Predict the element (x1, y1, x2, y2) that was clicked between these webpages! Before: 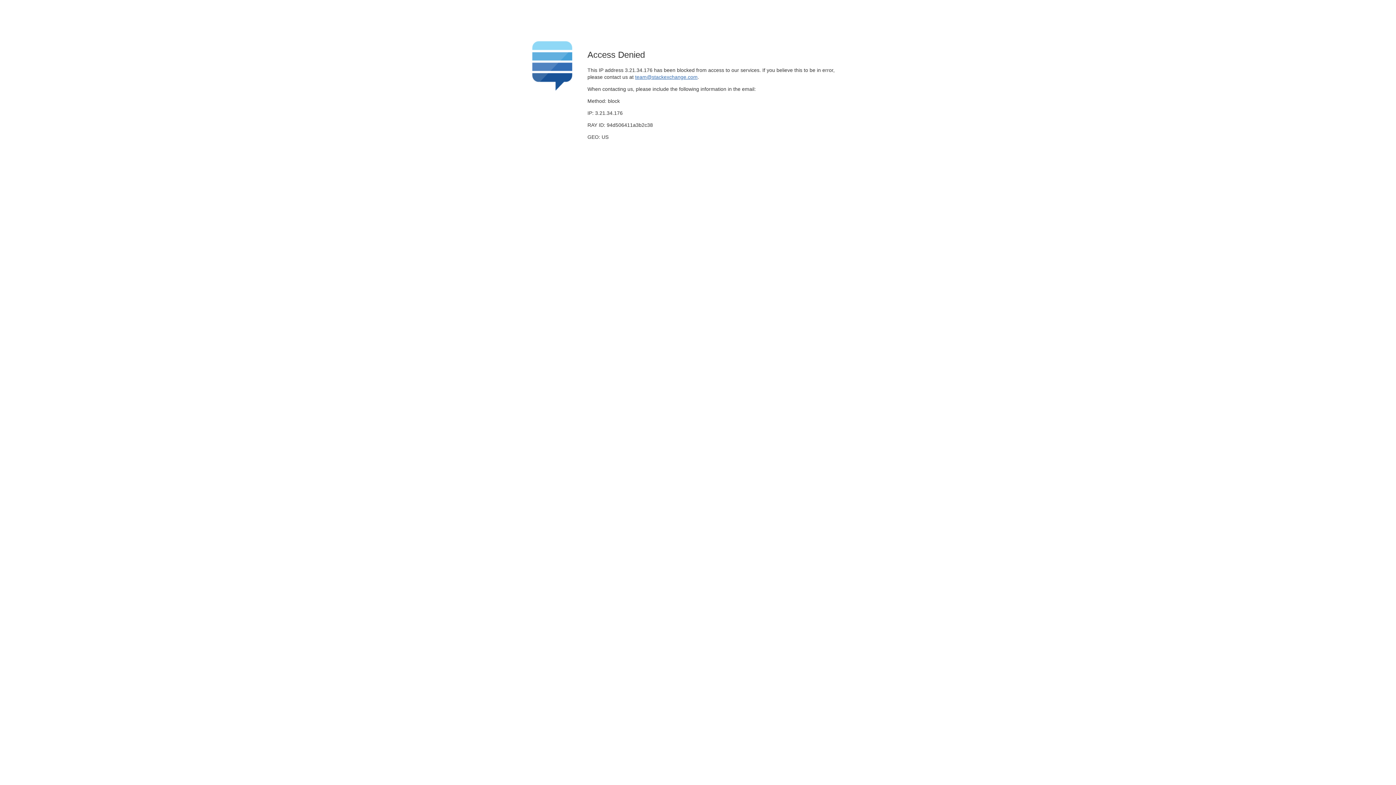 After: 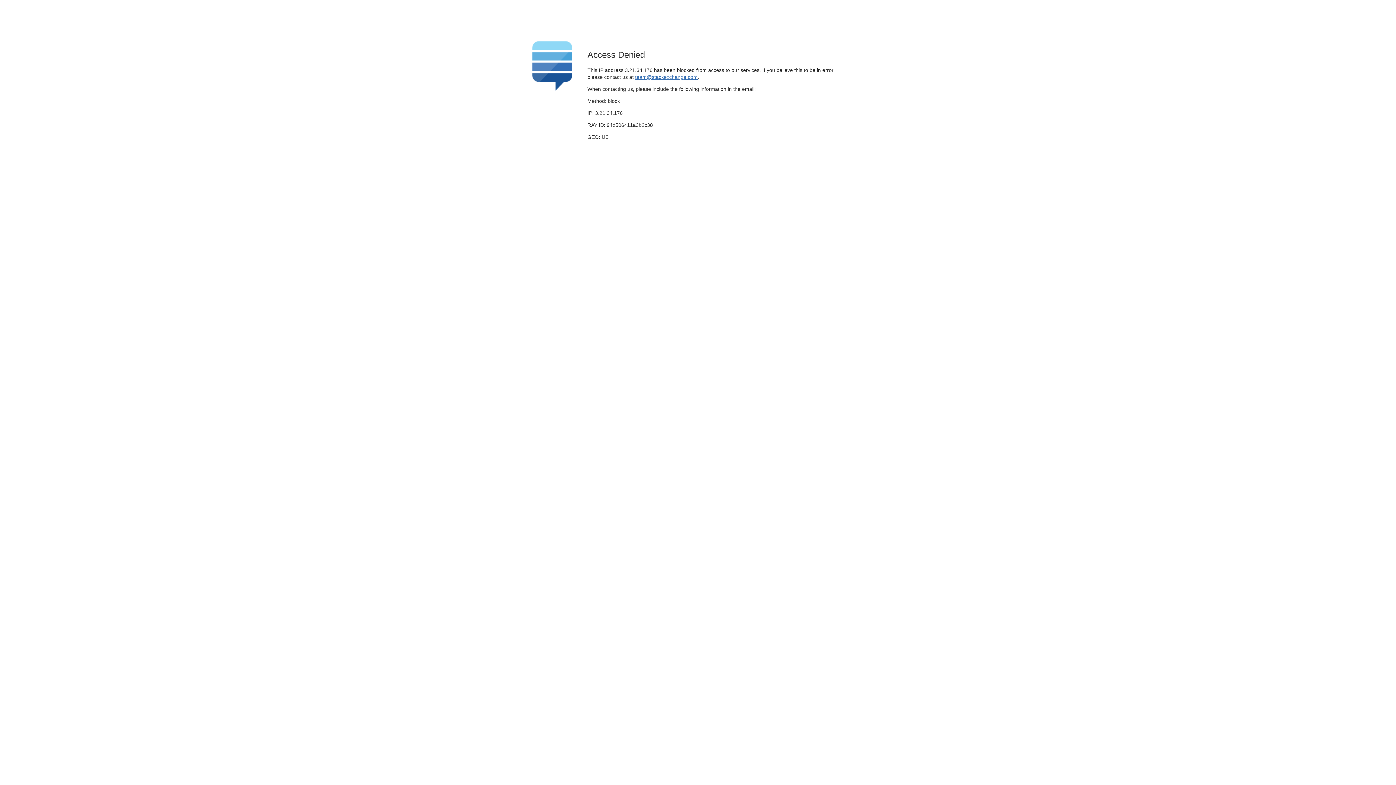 Action: bbox: (635, 74, 697, 79) label: team@stackexchange.com